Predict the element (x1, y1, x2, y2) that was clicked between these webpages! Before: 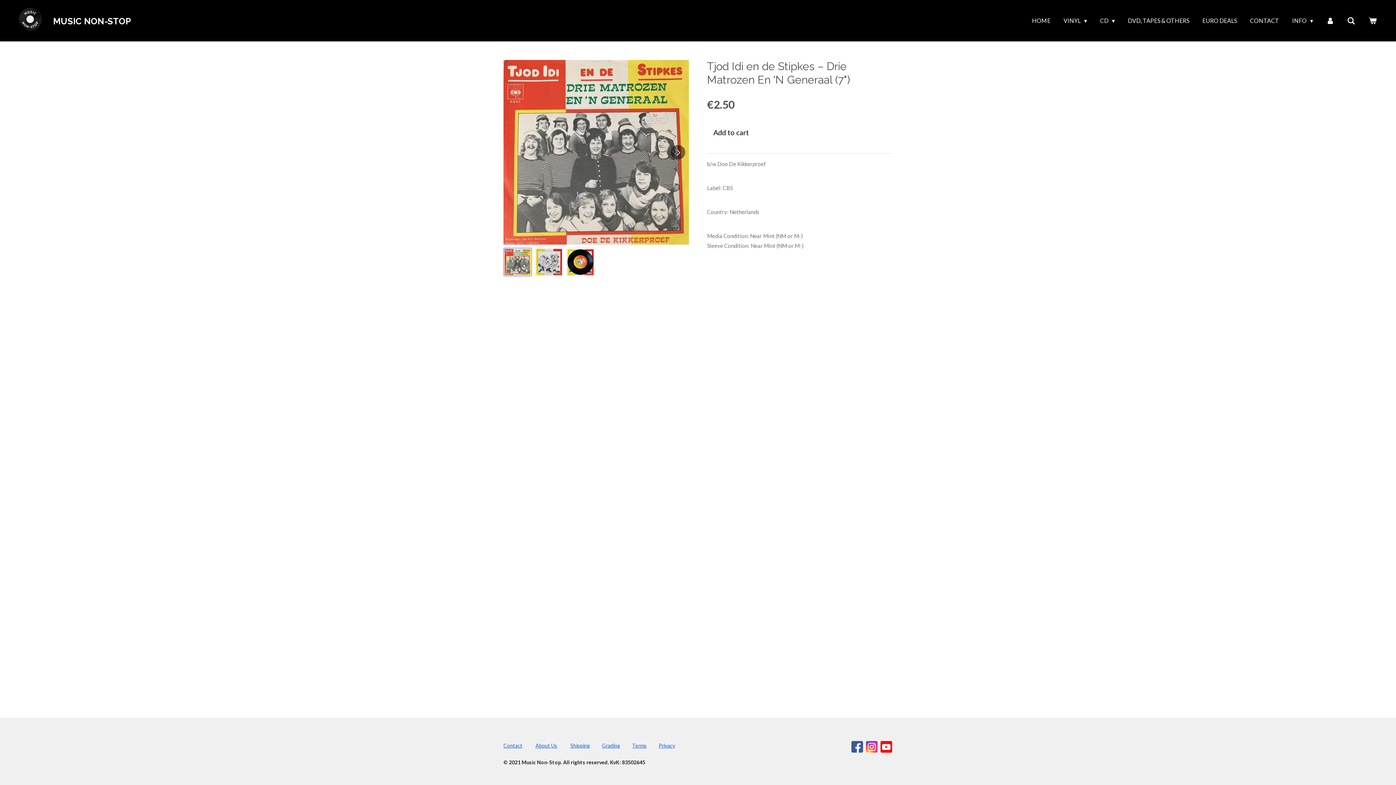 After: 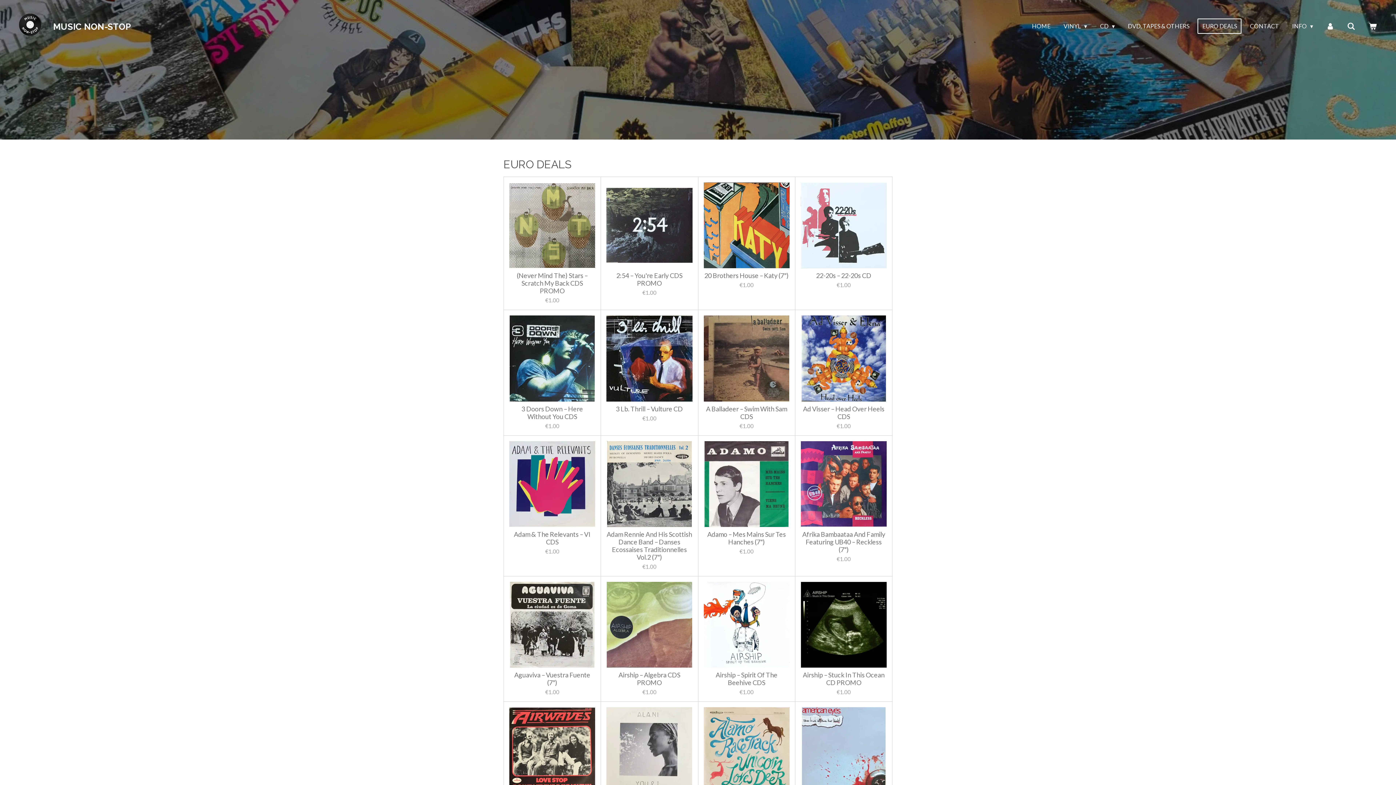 Action: bbox: (1197, 12, 1241, 28) label: EURO DEALS